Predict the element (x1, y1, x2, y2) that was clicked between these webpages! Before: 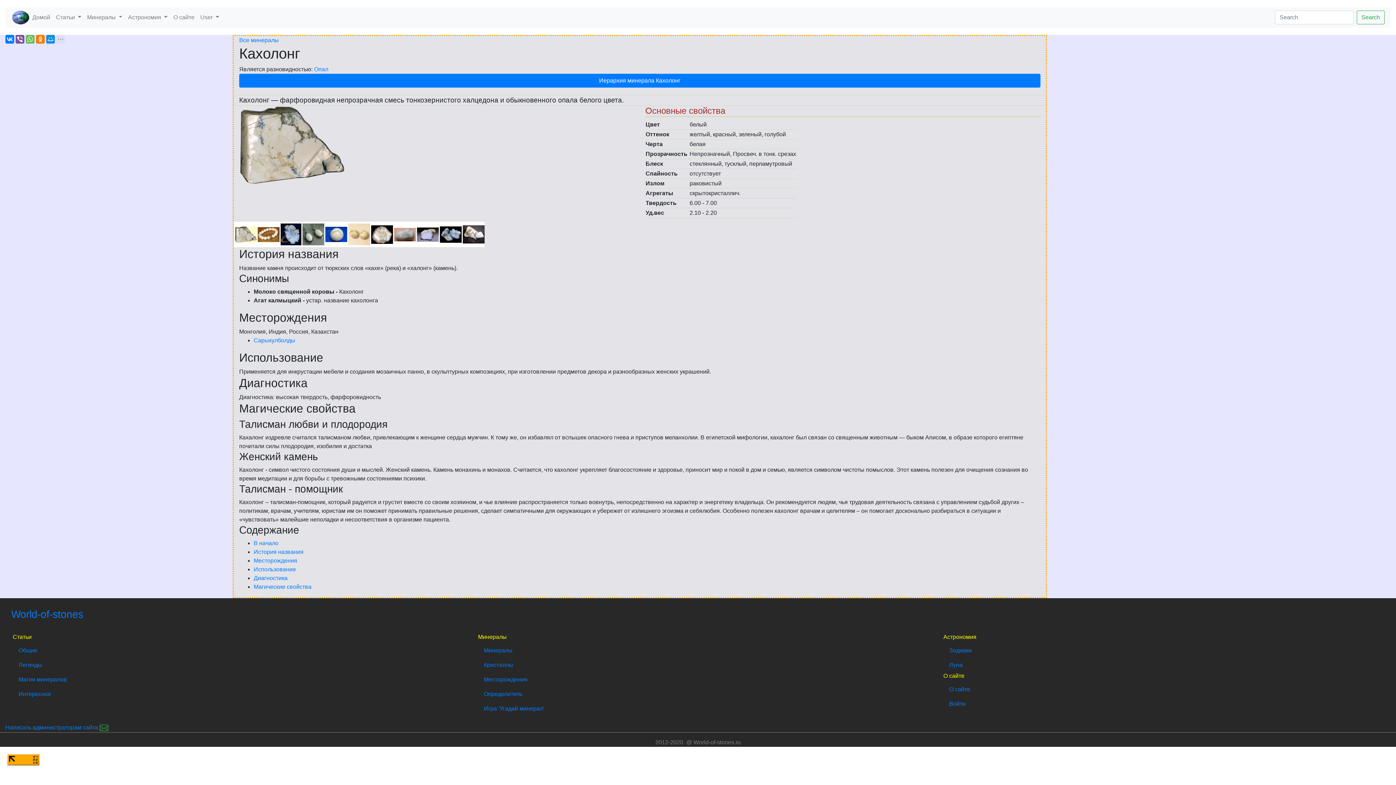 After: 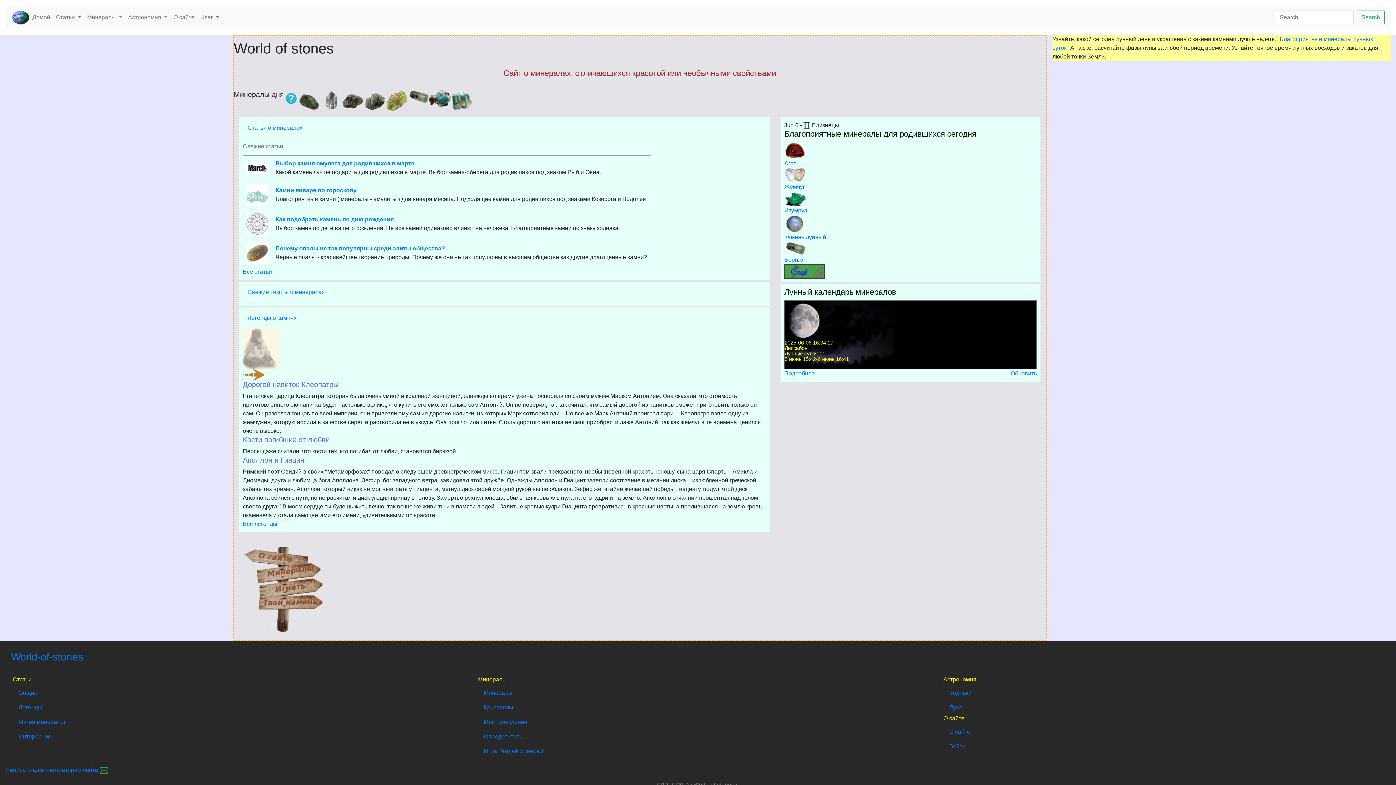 Action: label: World-of-stones
(current) bbox: (5, 605, 1390, 623)